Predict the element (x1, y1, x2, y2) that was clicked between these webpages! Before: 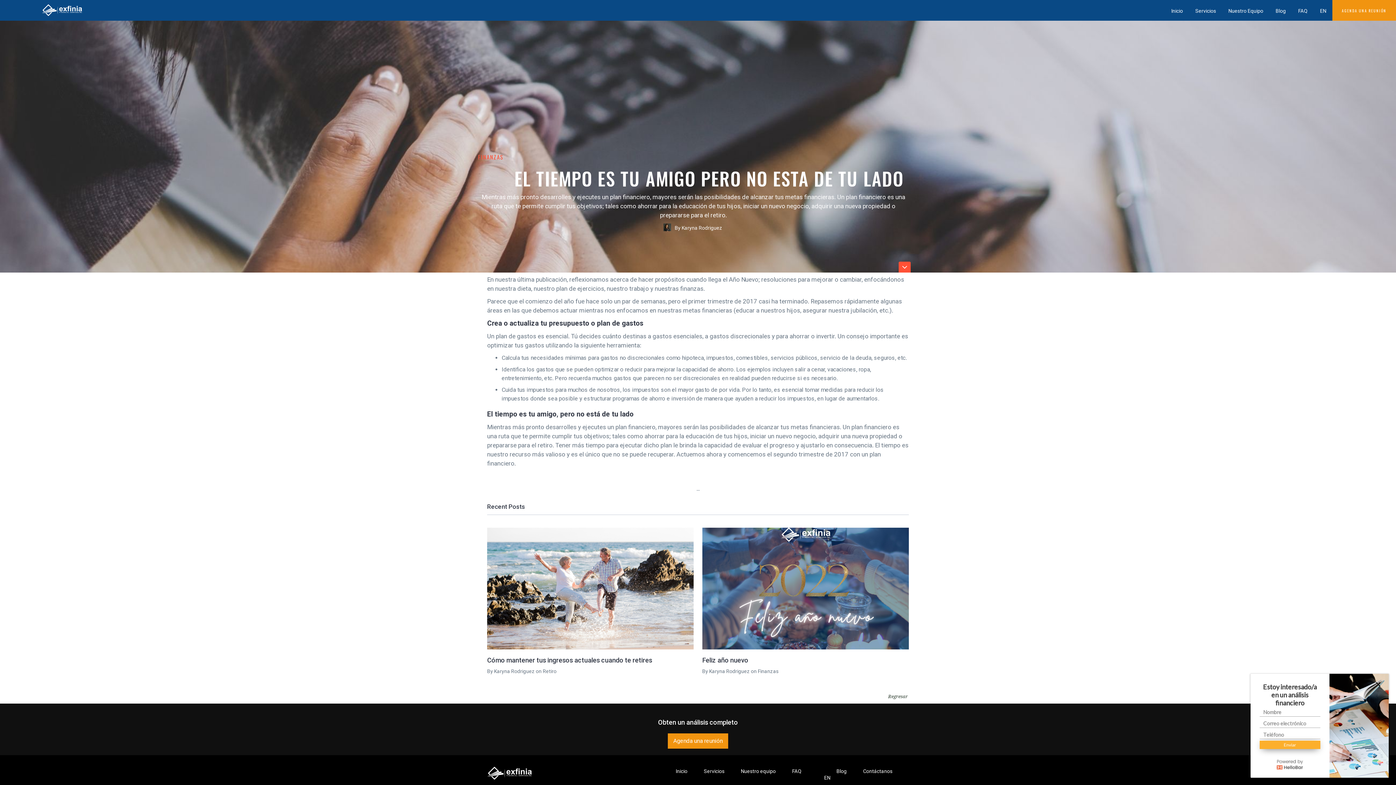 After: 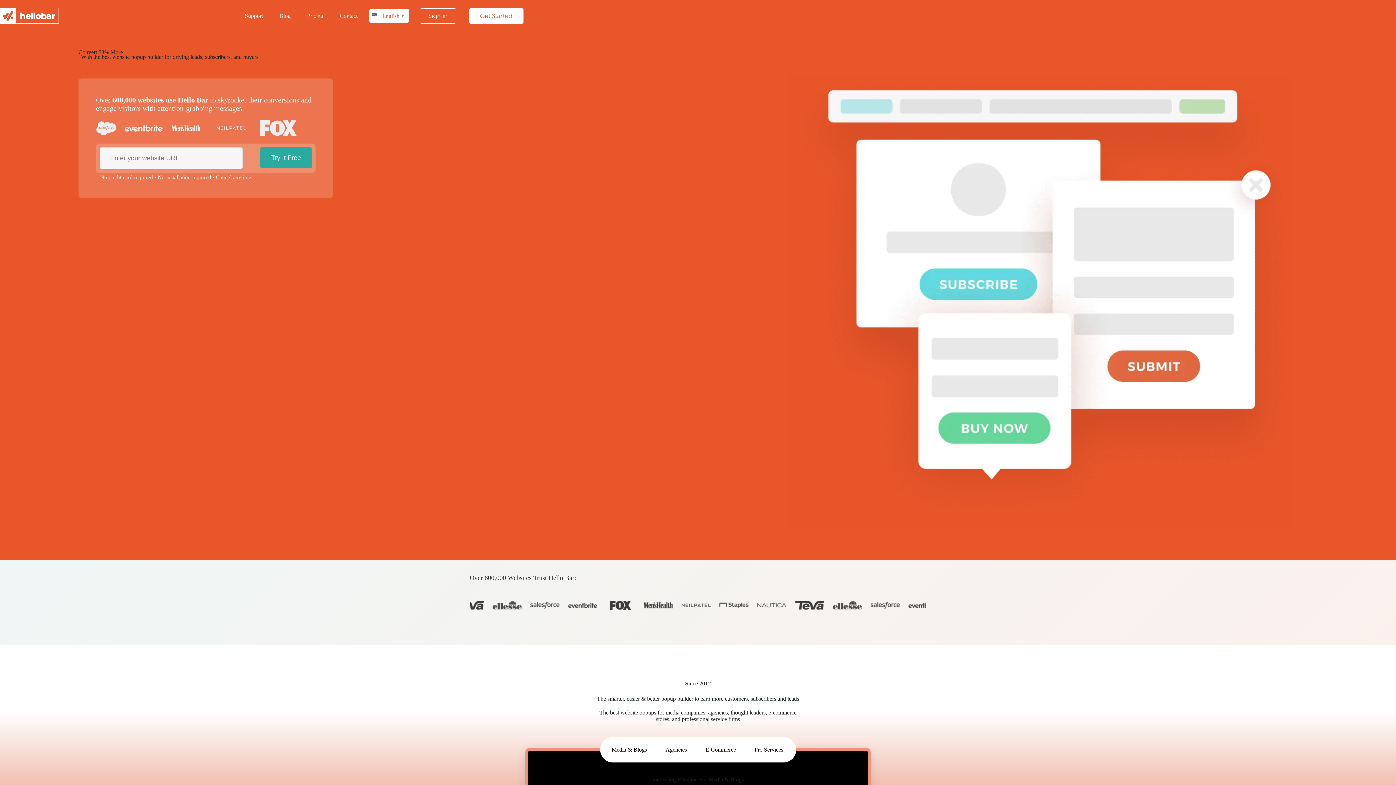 Action: bbox: (1277, 757, 1303, 772)